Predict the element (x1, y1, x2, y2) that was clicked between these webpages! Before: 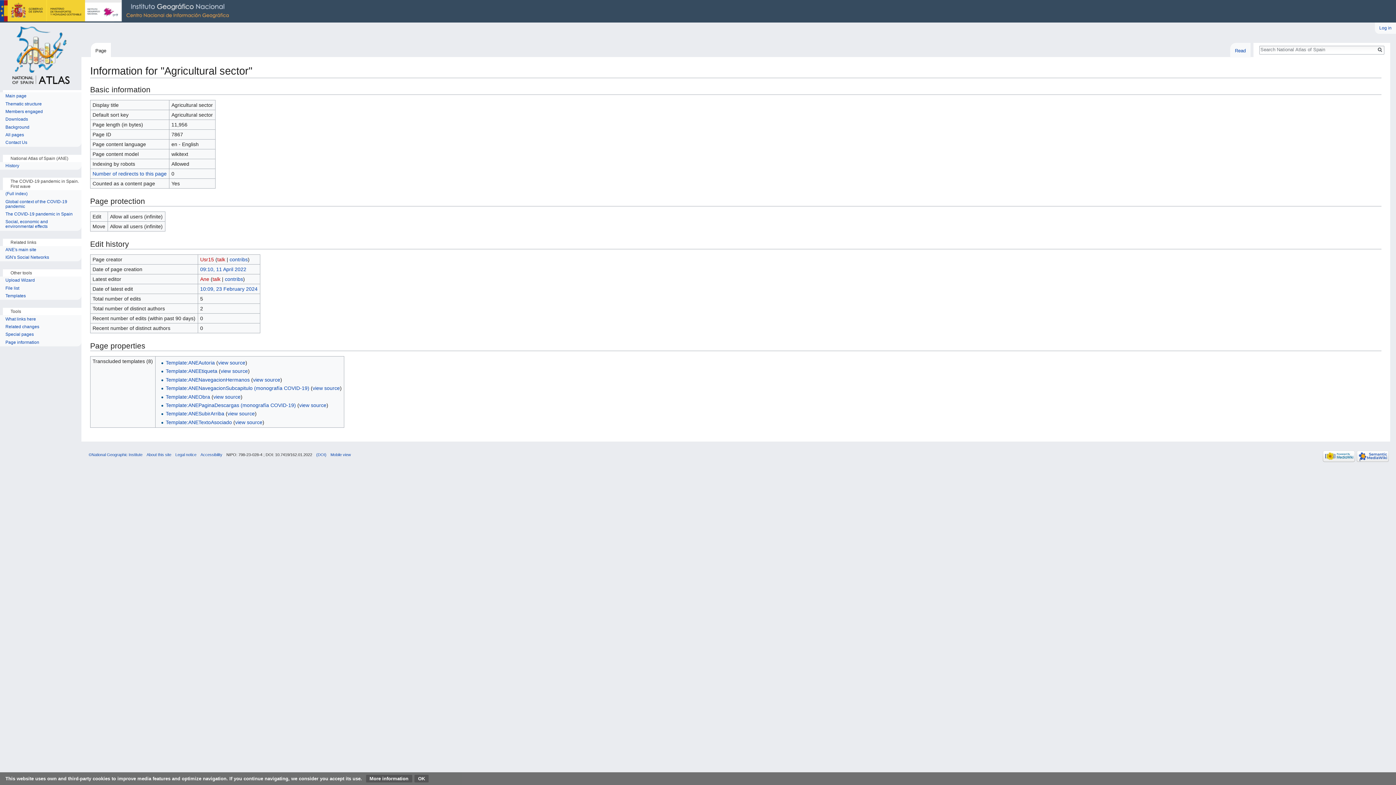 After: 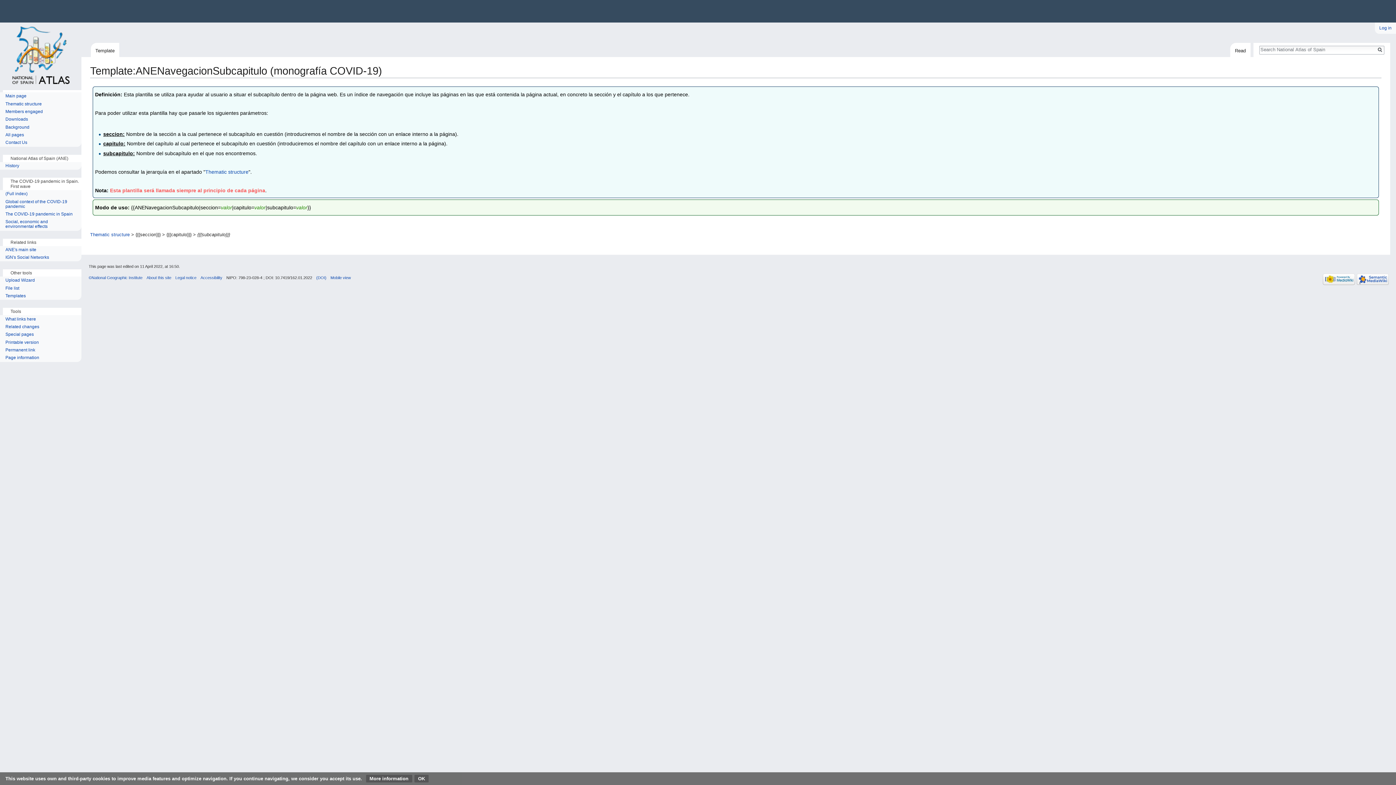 Action: bbox: (165, 385, 309, 391) label: Template:ANENavegacionSubcapitulo (monografía COVID-19)